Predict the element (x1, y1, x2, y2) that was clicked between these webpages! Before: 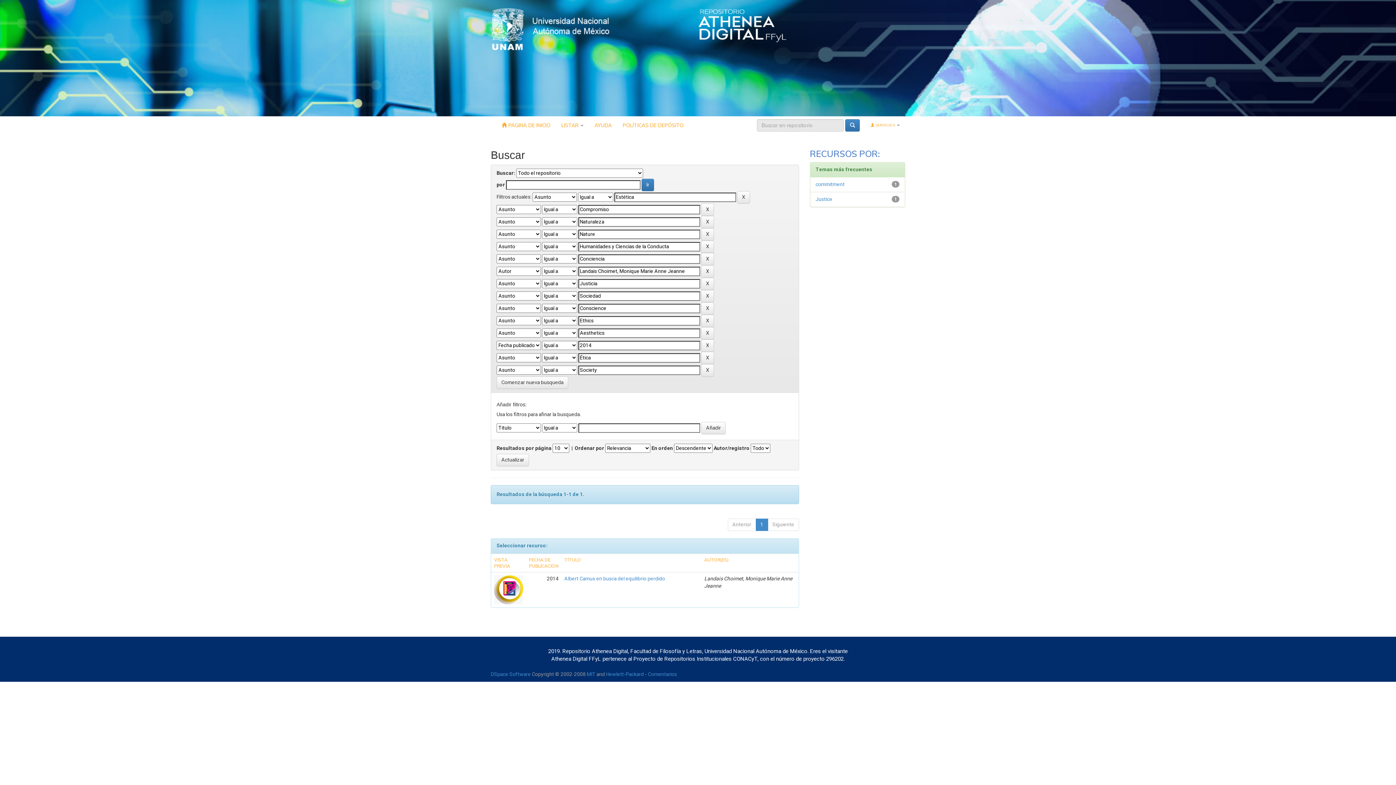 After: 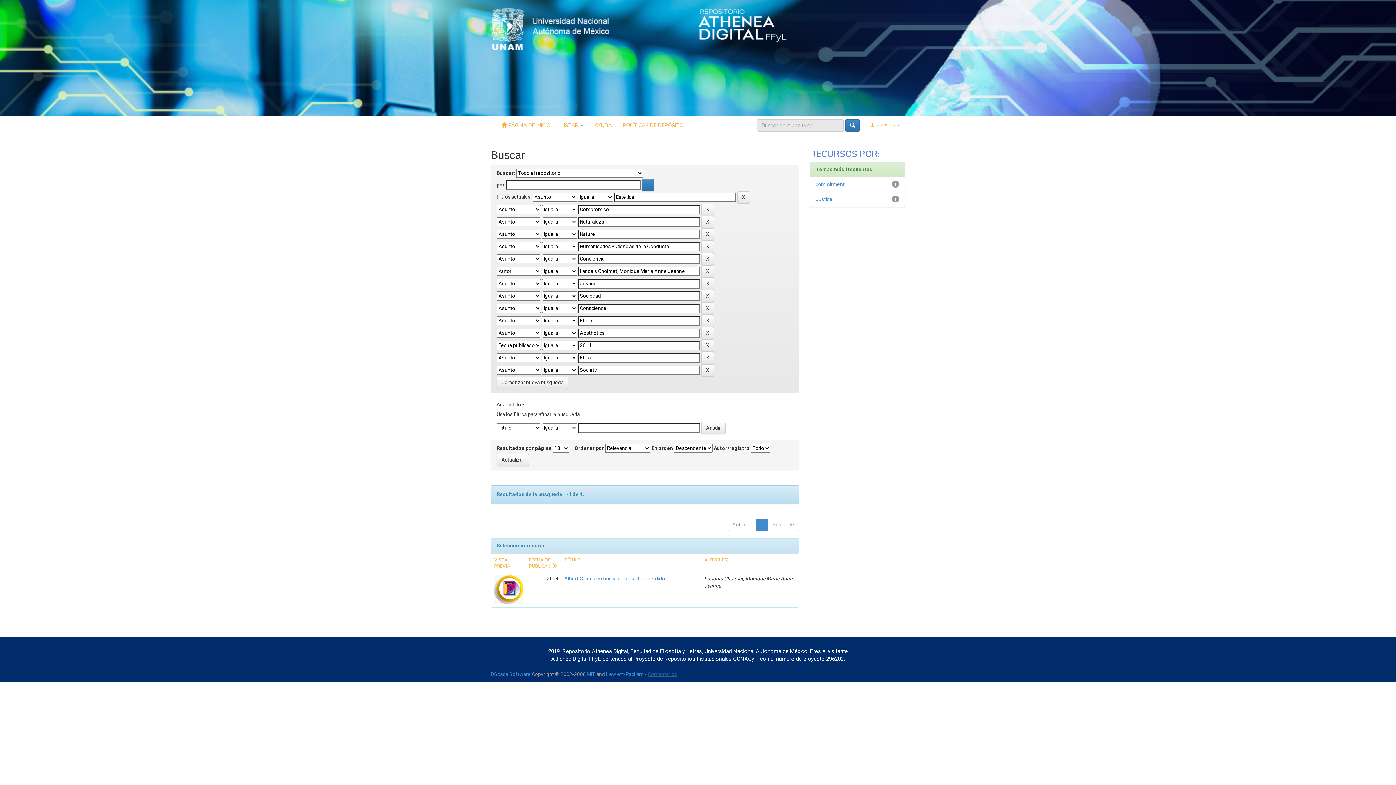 Action: bbox: (648, 670, 677, 678) label: Comentarios